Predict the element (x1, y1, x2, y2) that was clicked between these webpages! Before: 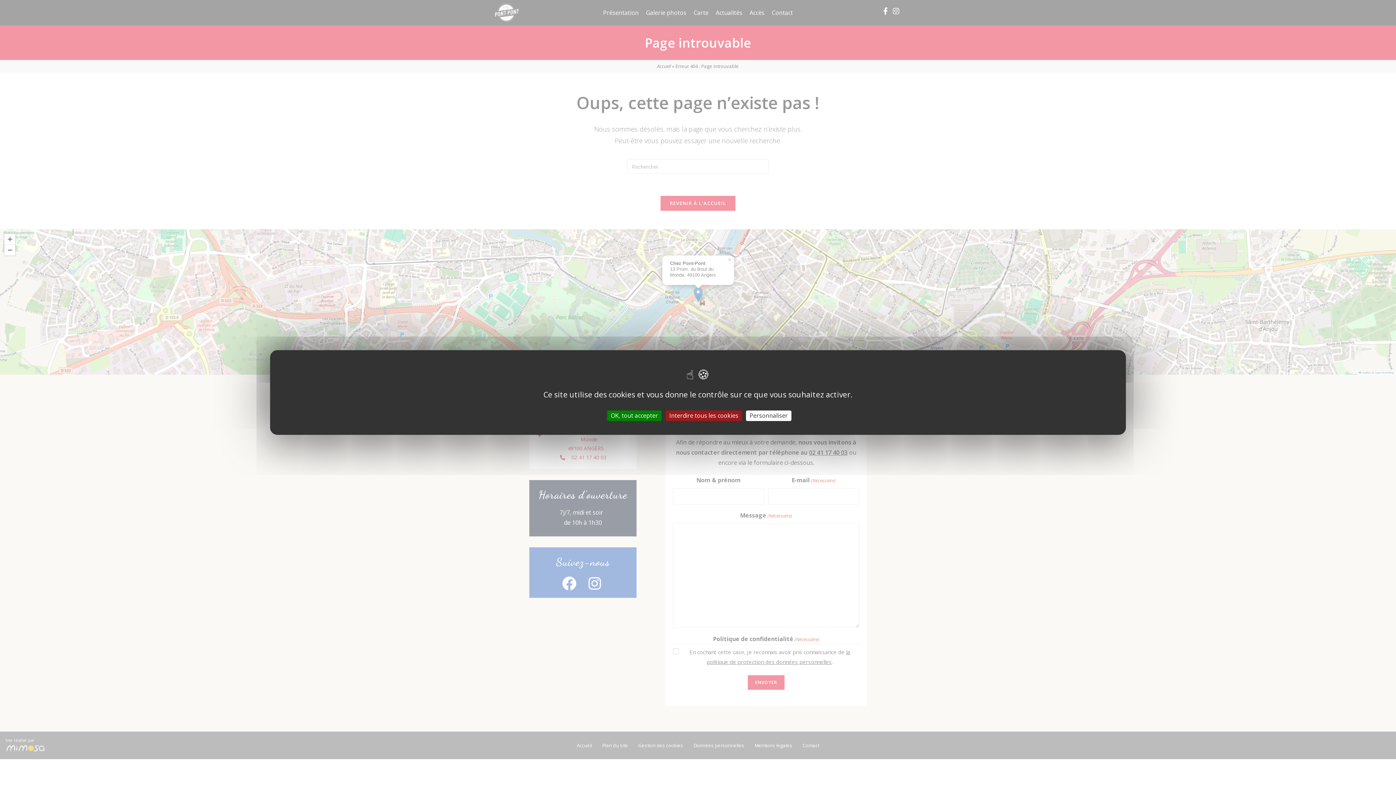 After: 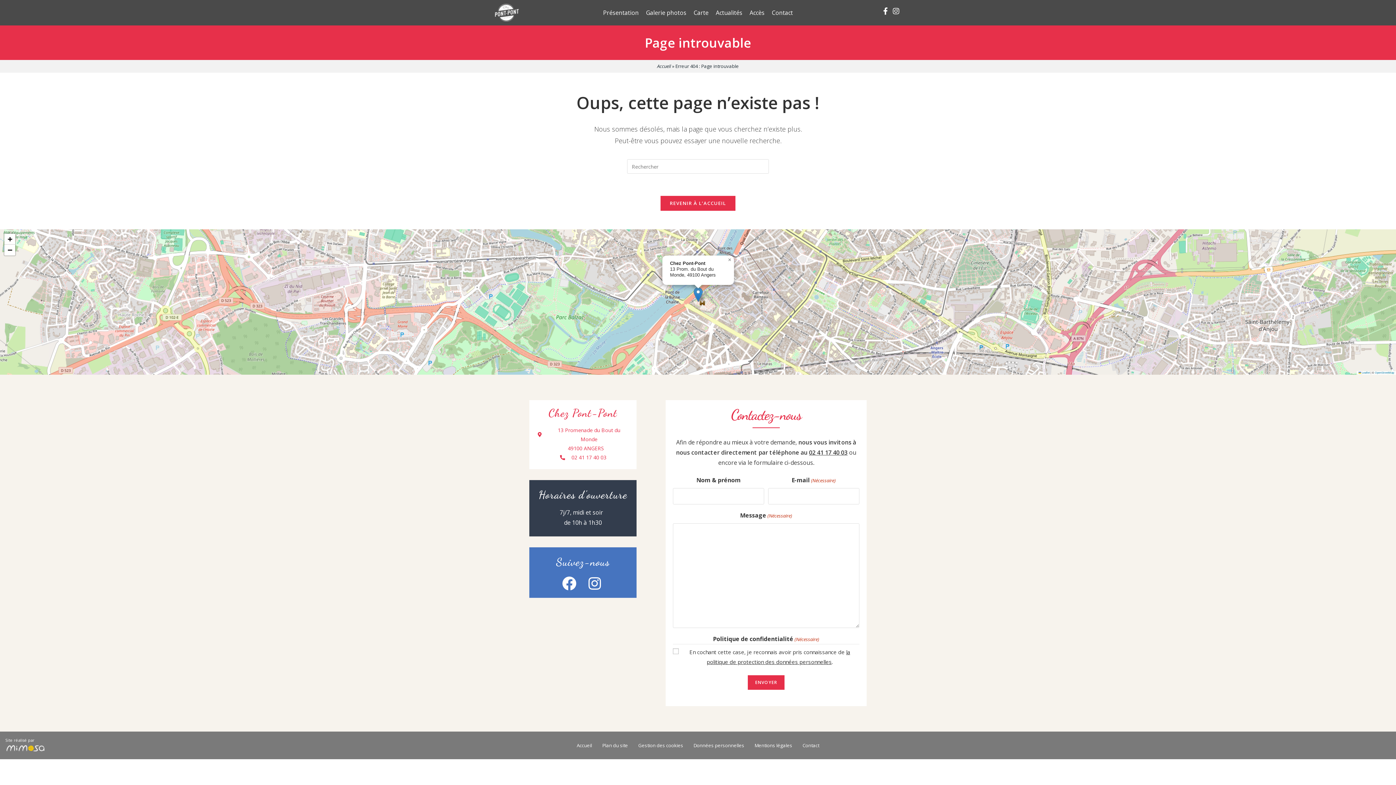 Action: label: OK, tout accepter bbox: (607, 410, 661, 421)